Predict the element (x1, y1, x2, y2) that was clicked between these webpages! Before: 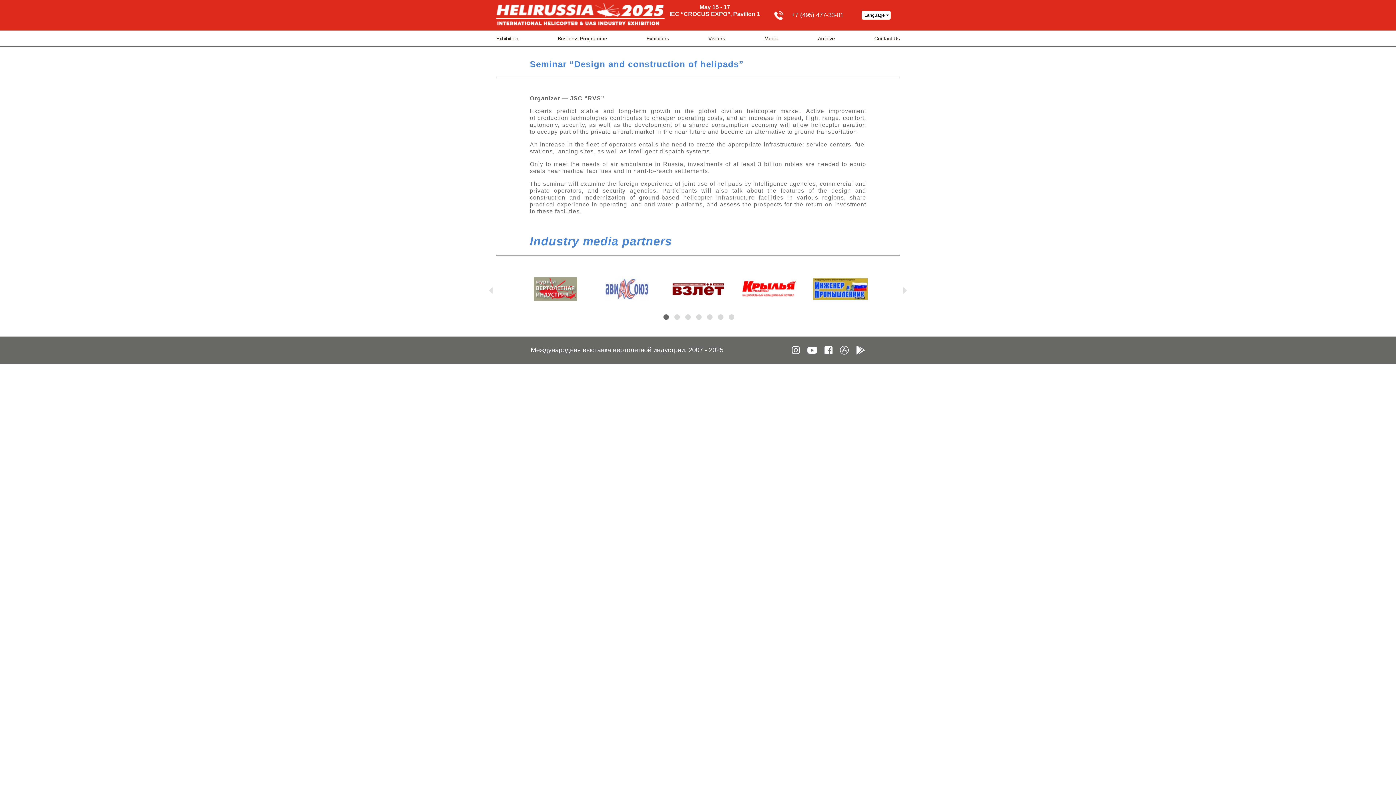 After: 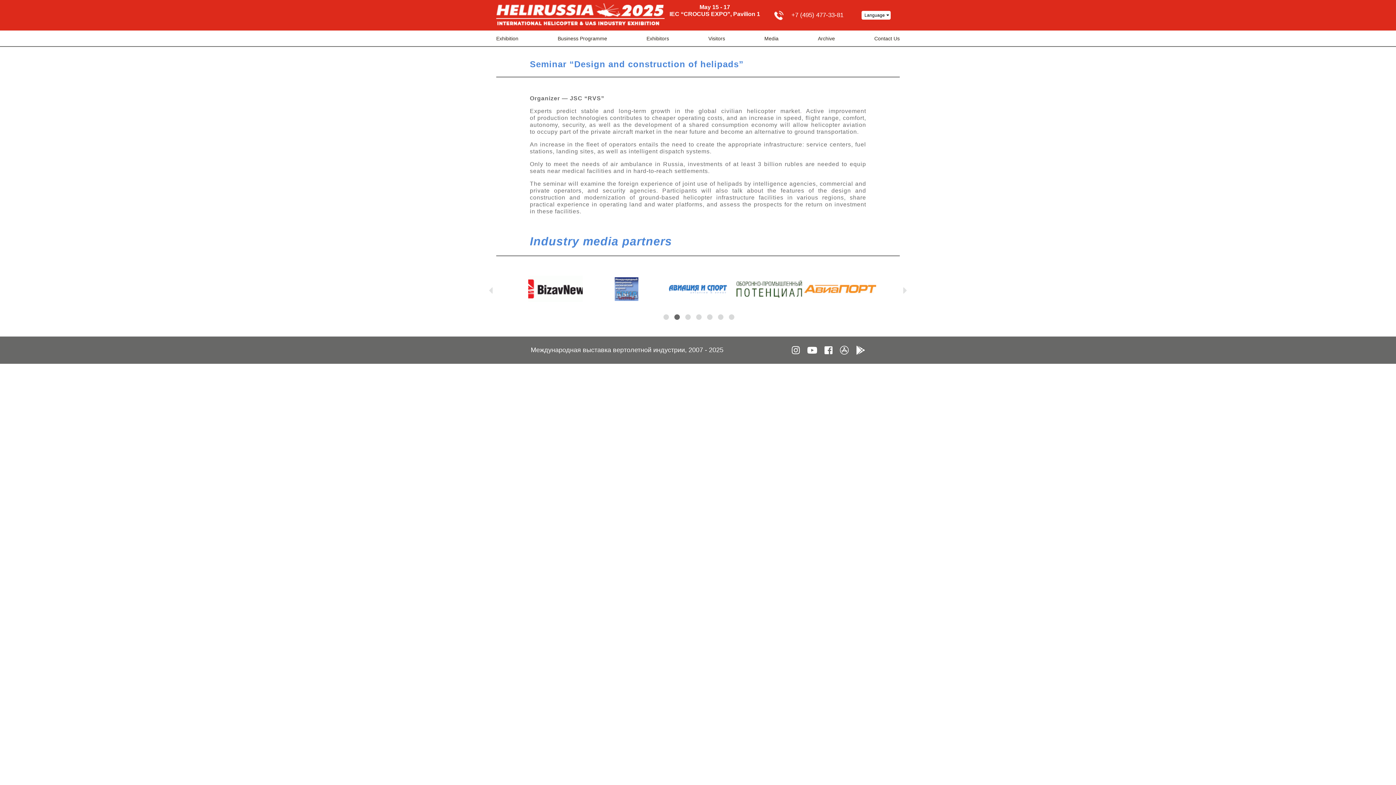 Action: bbox: (674, 314, 680, 320) label: 2